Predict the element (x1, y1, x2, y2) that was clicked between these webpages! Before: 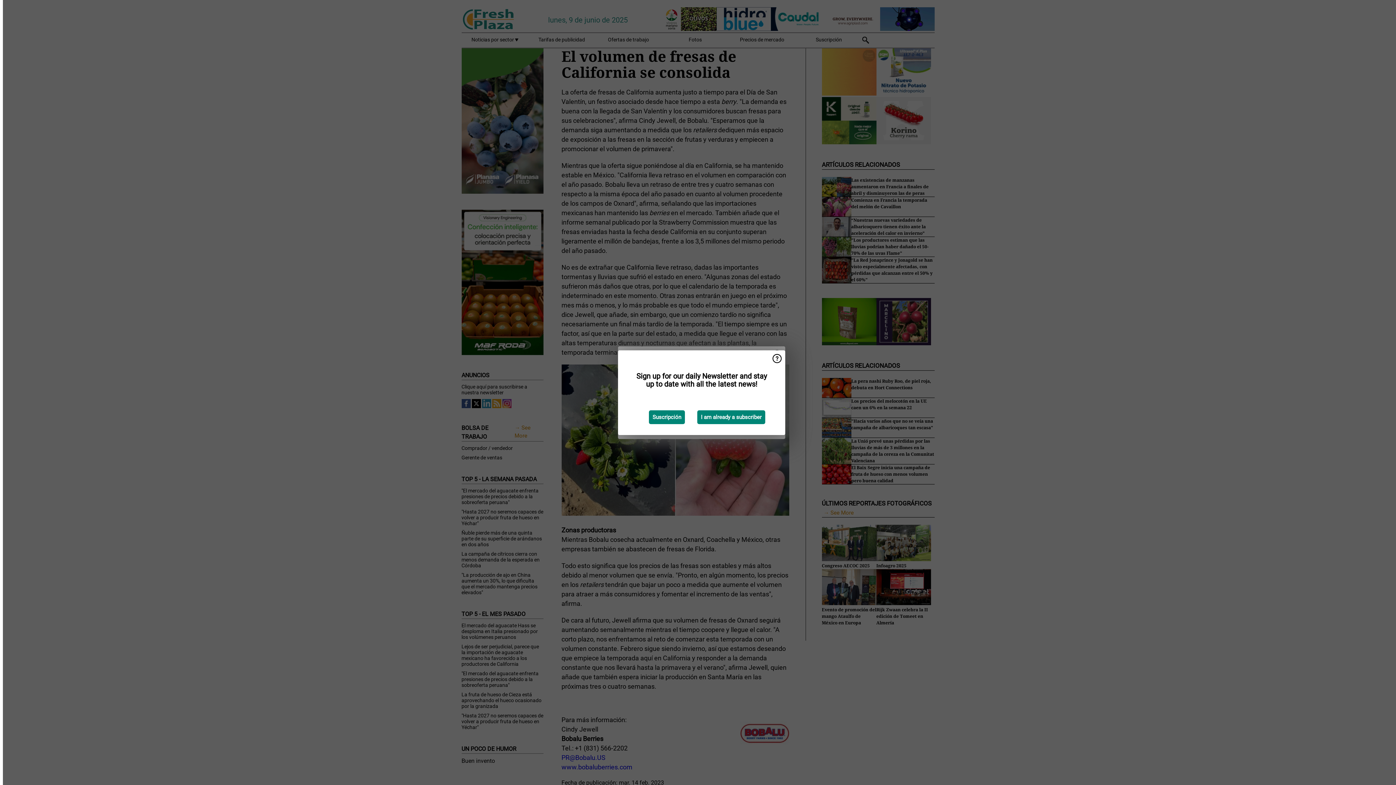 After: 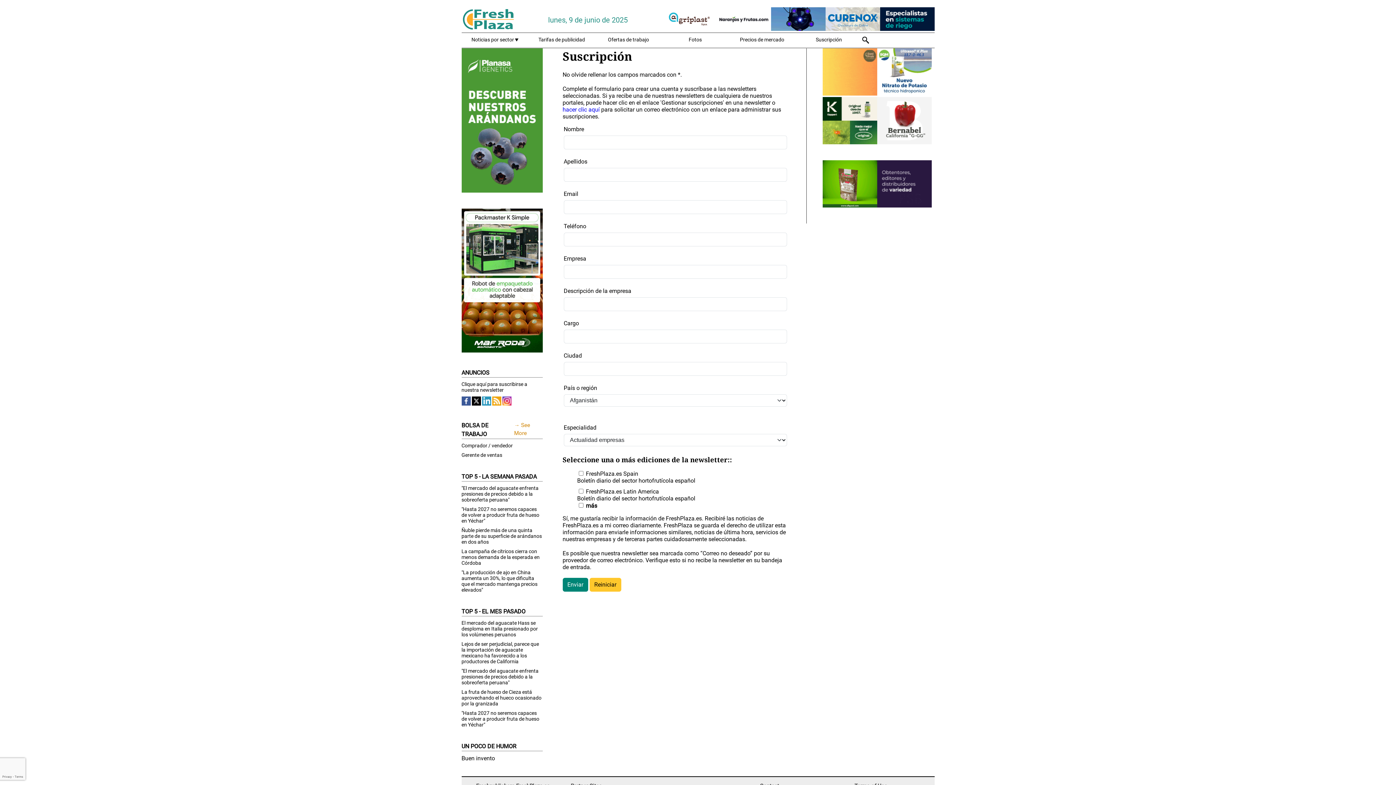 Action: bbox: (649, 410, 685, 424) label: Suscripción